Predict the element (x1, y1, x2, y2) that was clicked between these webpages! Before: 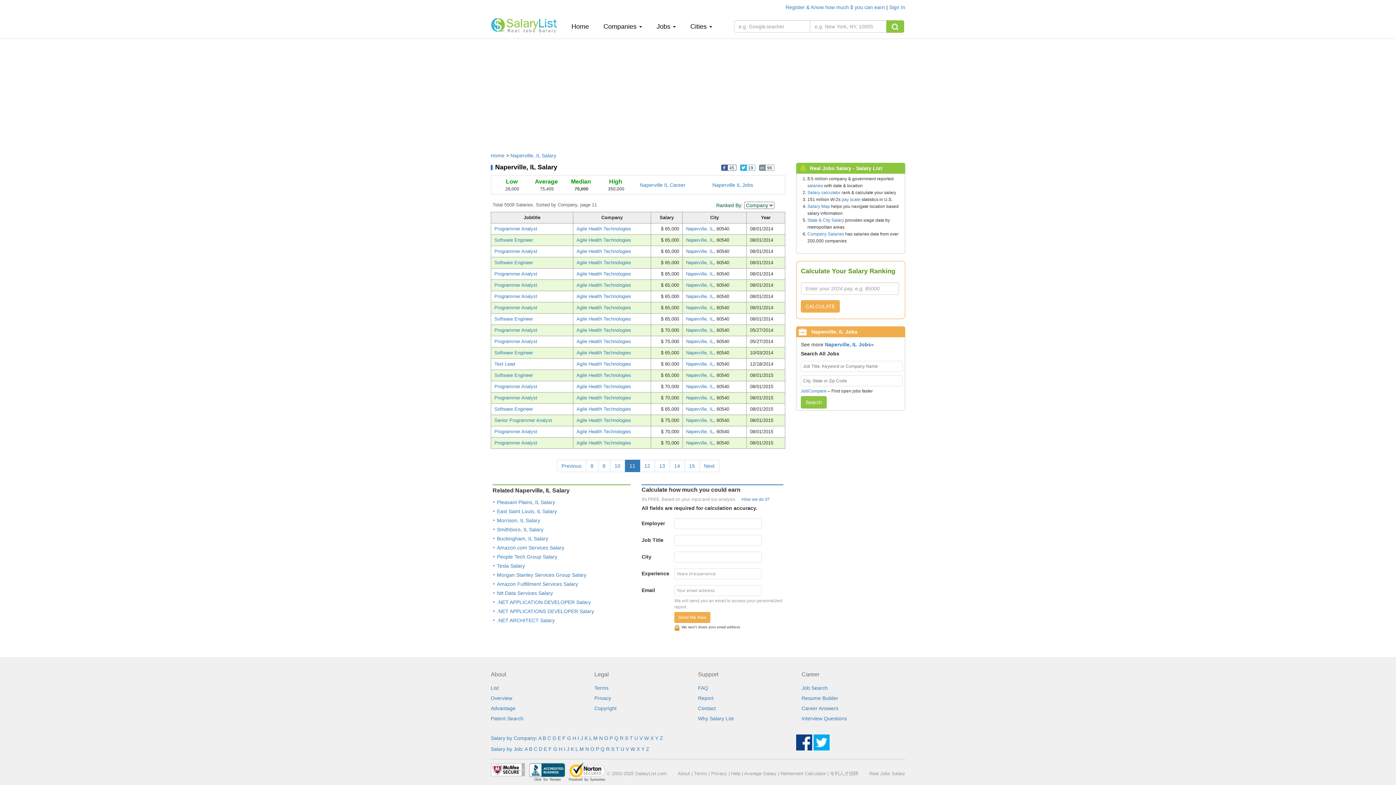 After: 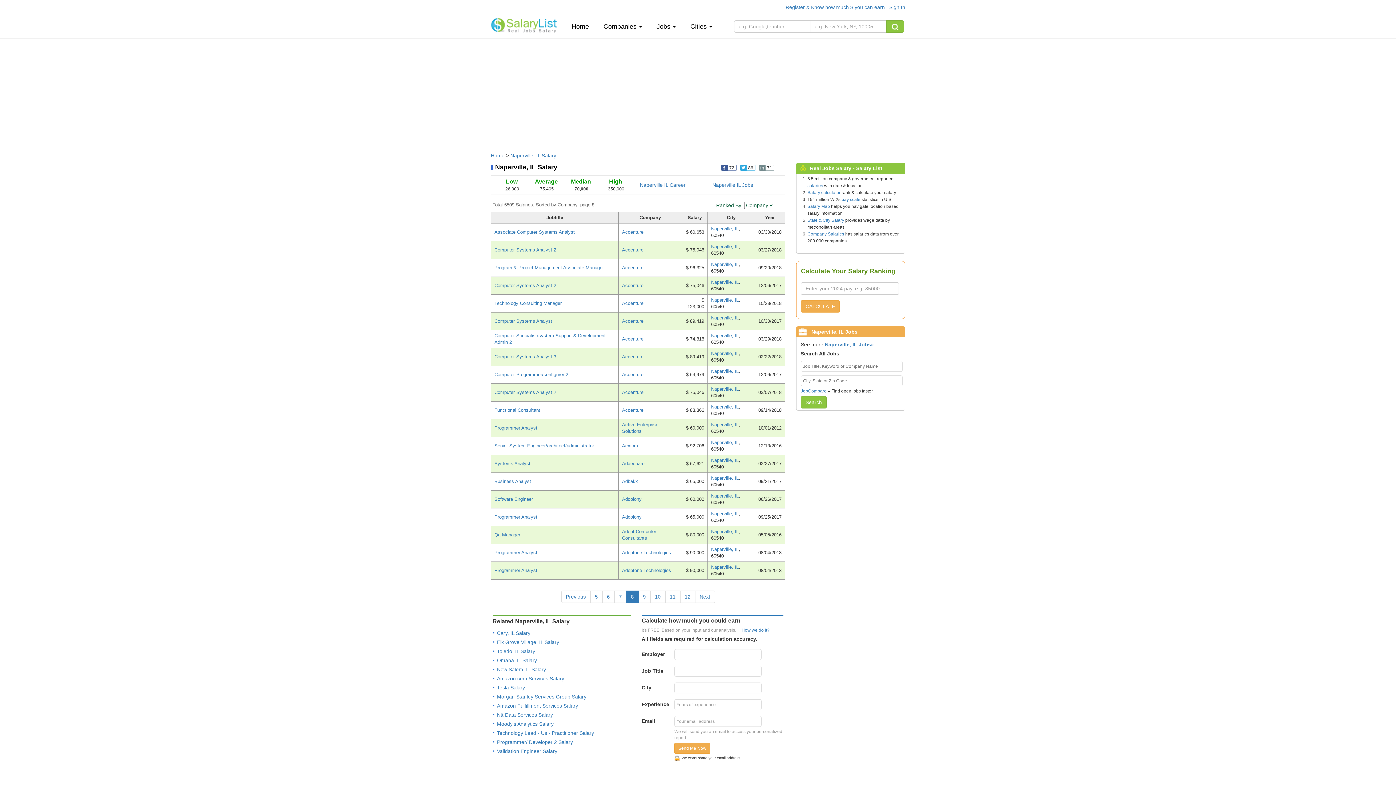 Action: bbox: (586, 460, 598, 472) label: 8